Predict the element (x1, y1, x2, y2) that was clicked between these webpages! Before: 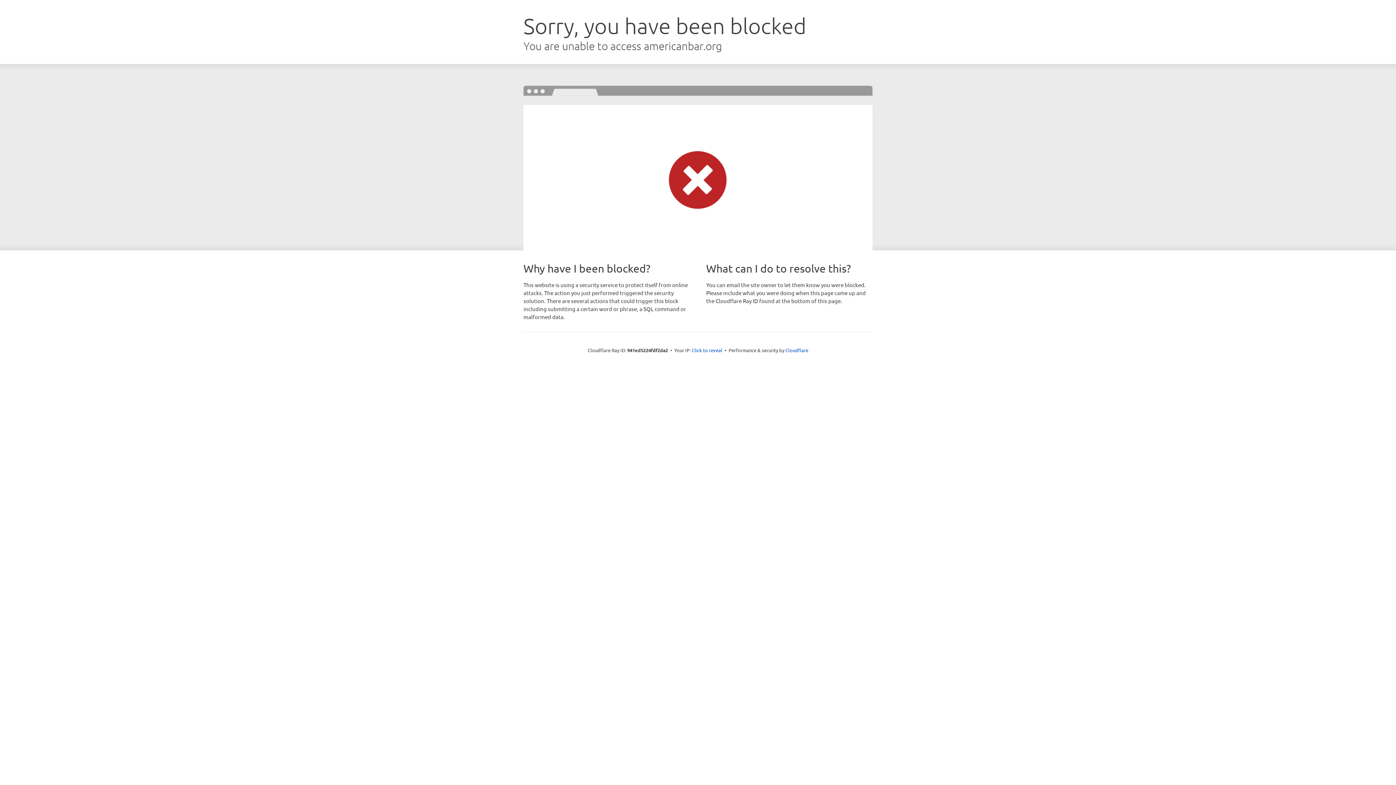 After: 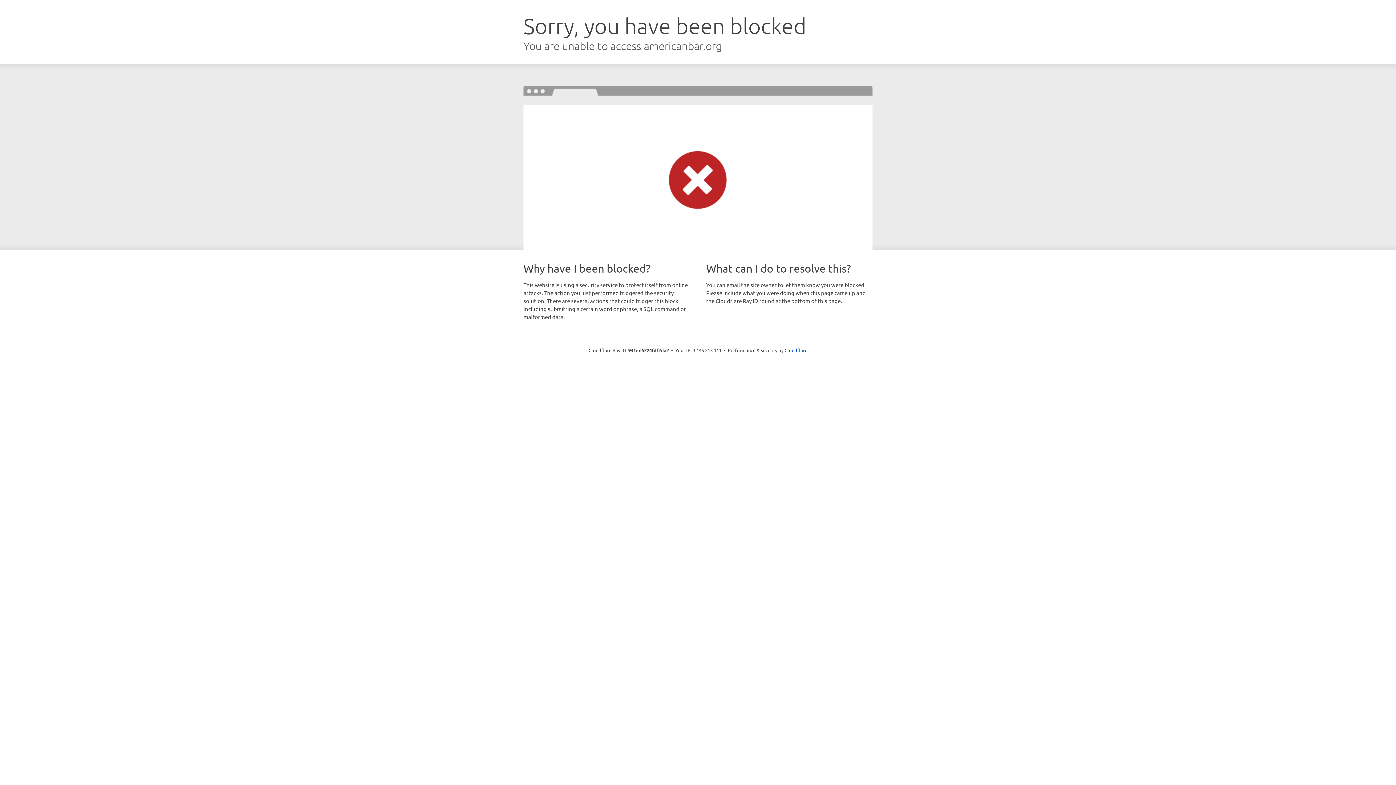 Action: label: Click to reveal bbox: (692, 346, 722, 353)